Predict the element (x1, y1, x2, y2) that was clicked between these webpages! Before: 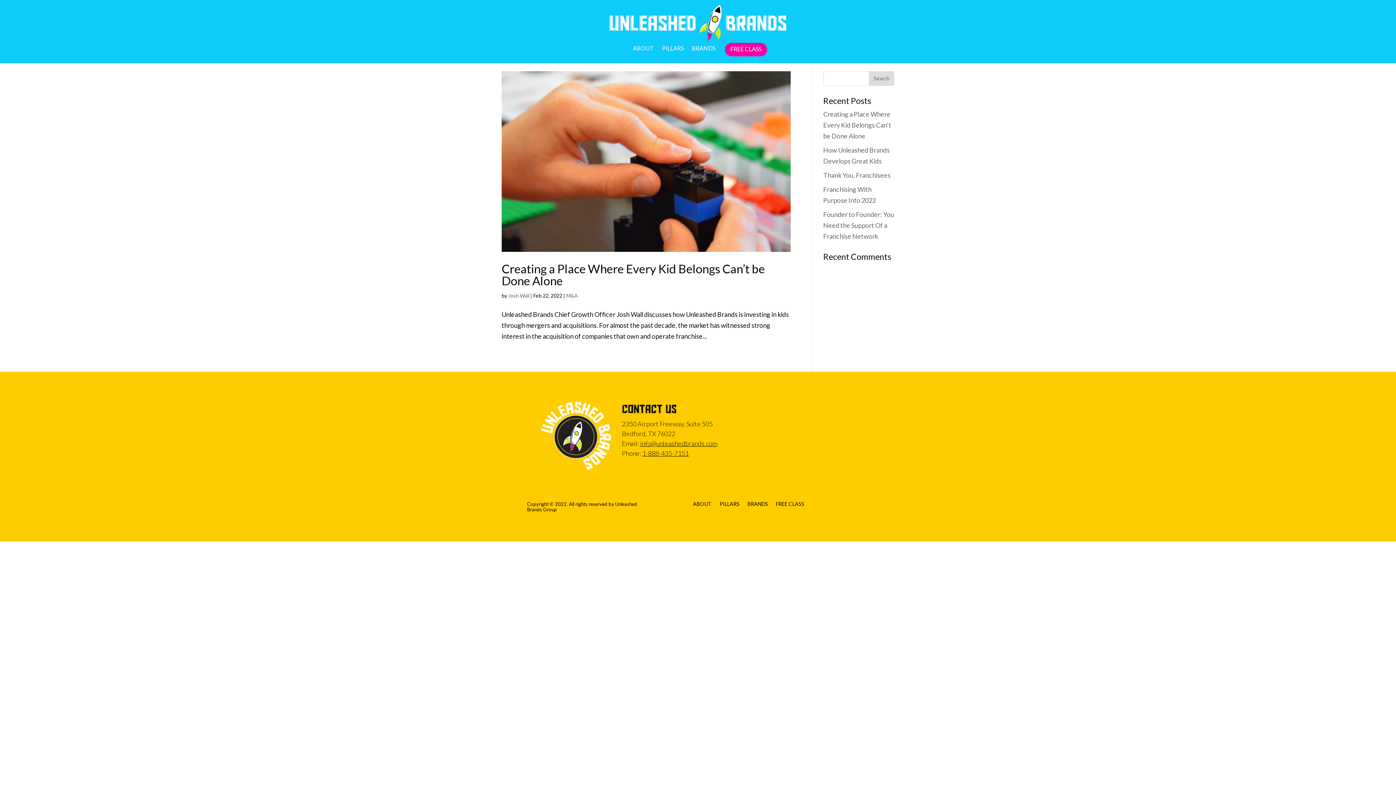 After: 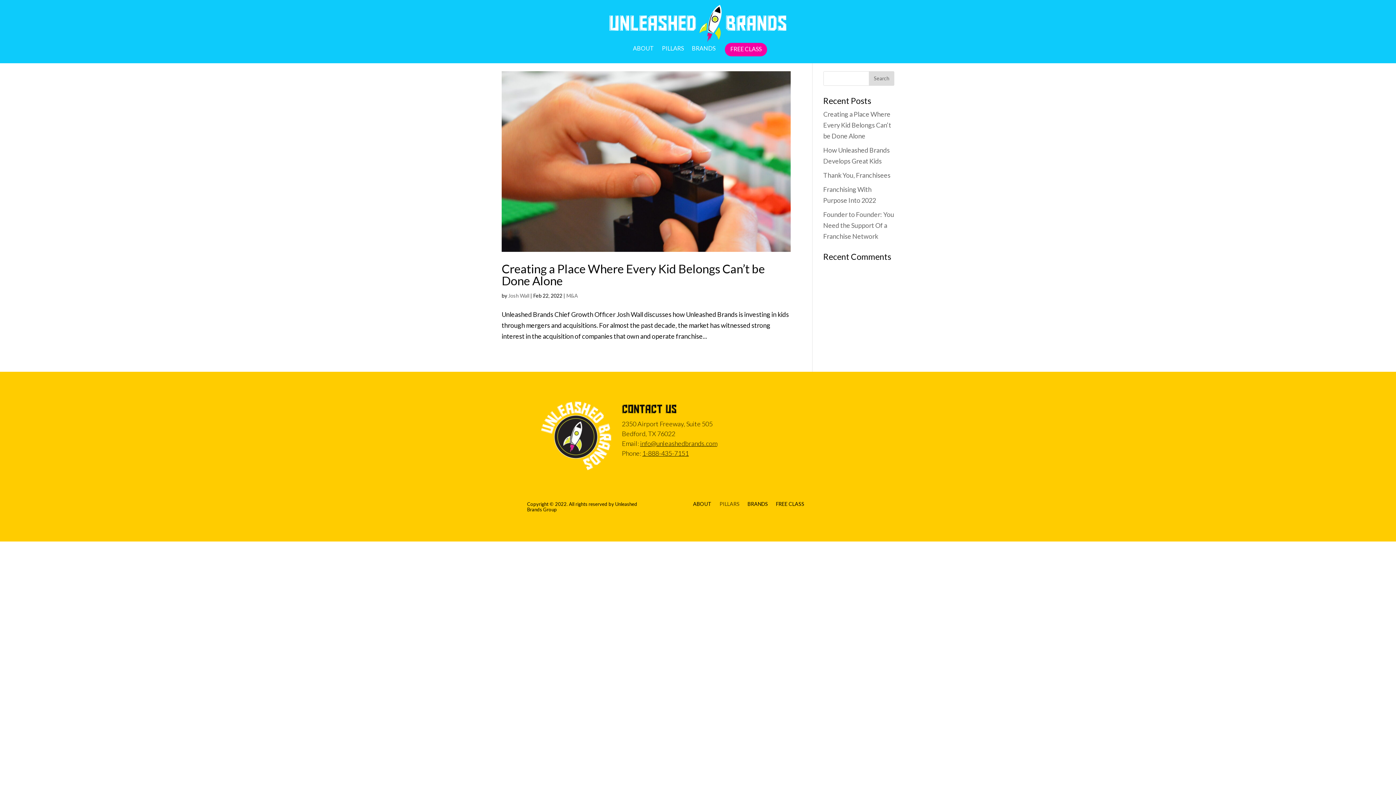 Action: label: PILLARS bbox: (719, 498, 739, 506)